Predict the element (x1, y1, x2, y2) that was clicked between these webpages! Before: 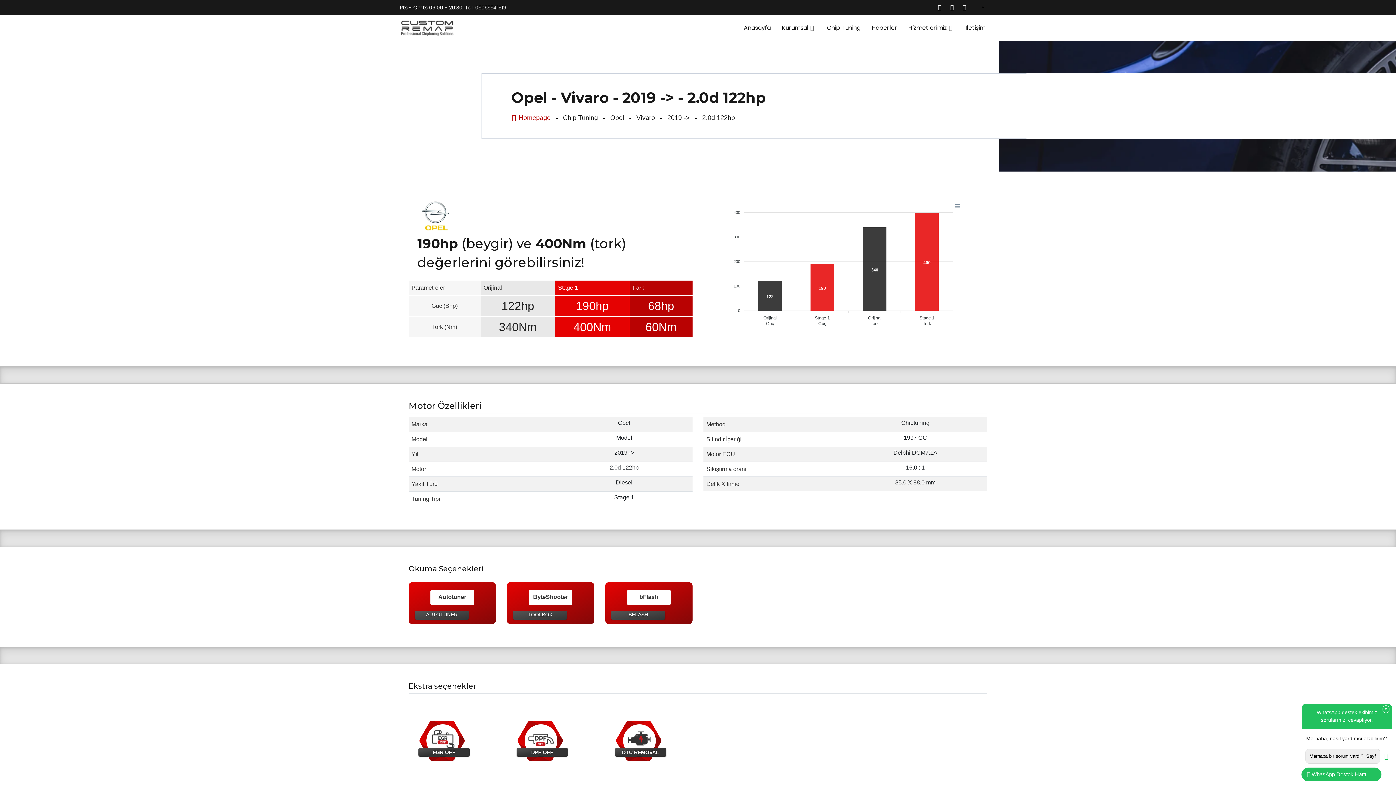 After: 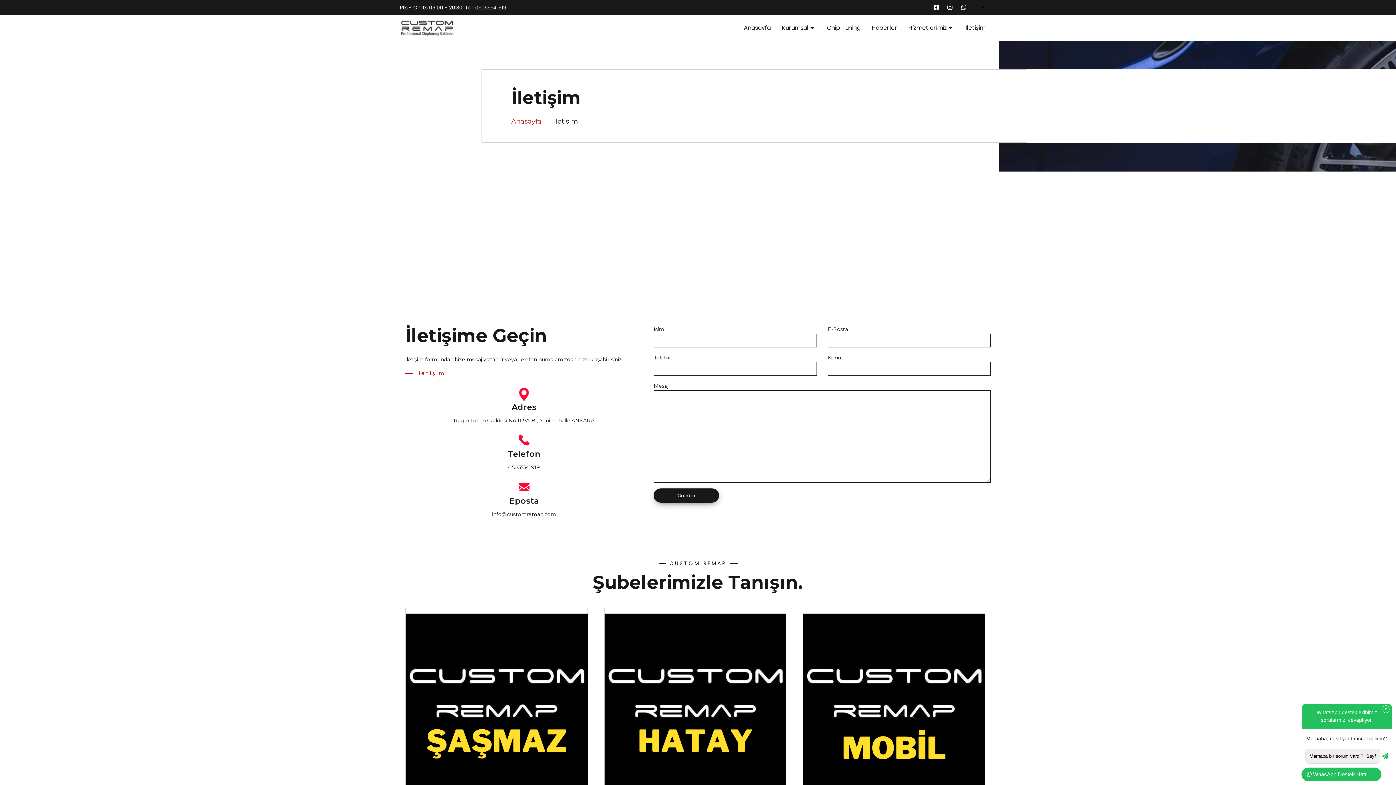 Action: bbox: (960, 23, 990, 32) label: İletişim